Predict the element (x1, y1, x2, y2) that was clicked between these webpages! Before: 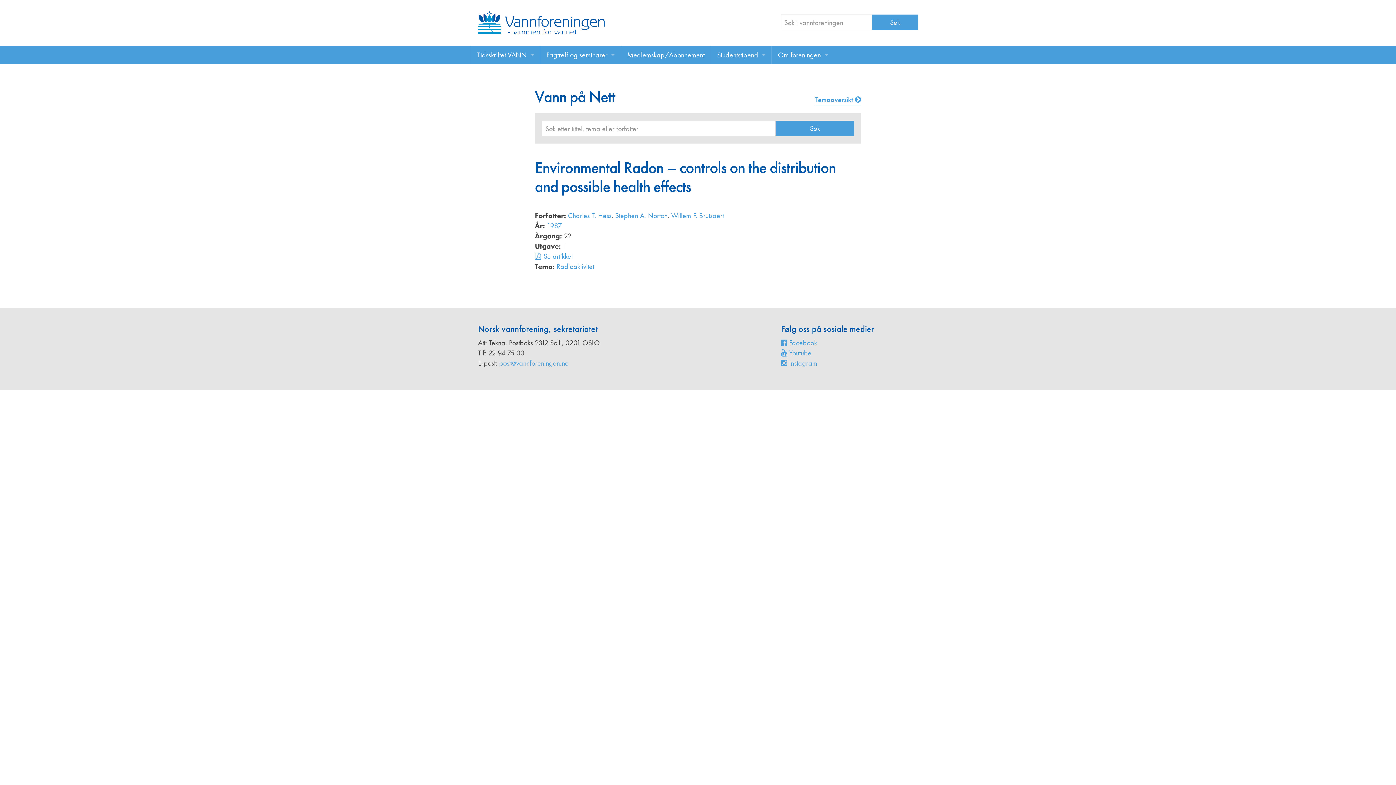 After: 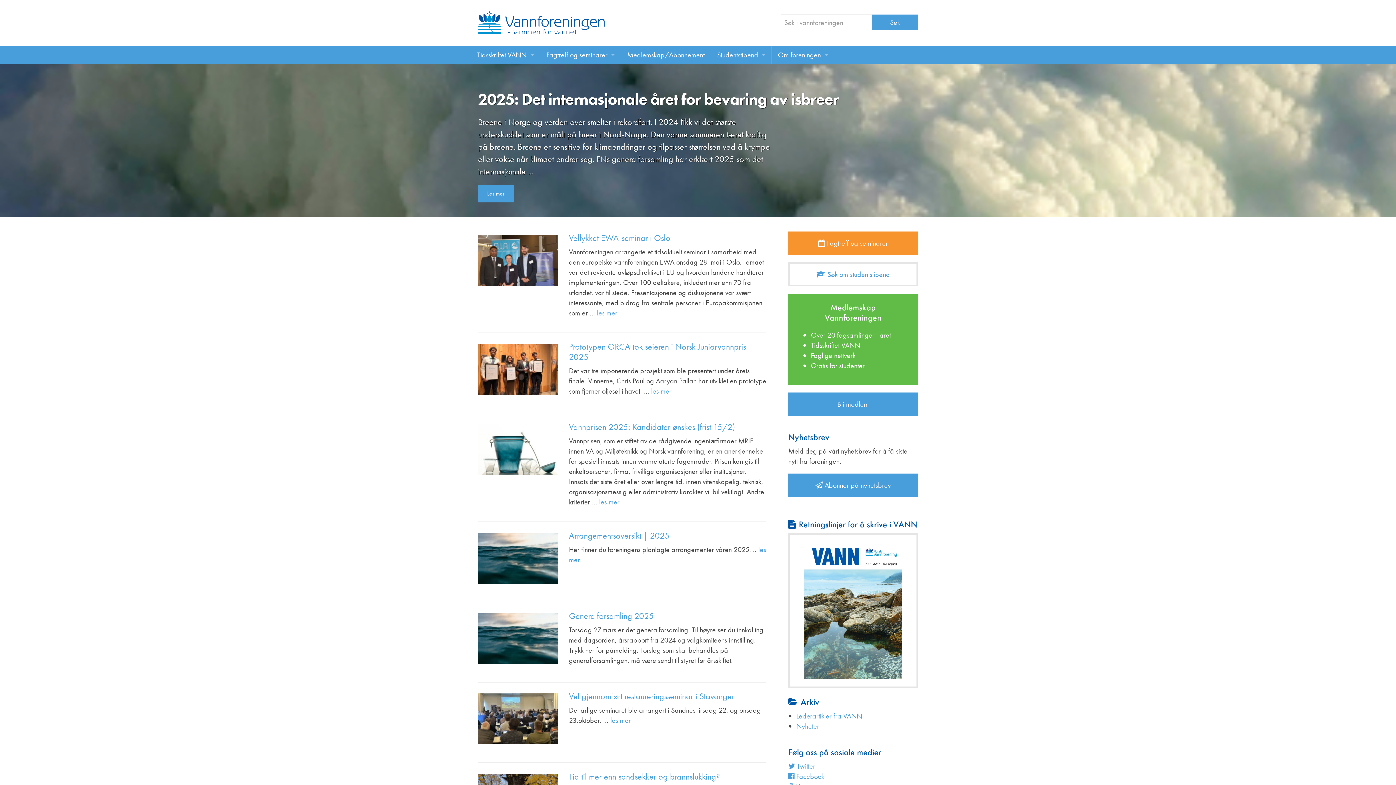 Action: bbox: (478, 17, 605, 26)